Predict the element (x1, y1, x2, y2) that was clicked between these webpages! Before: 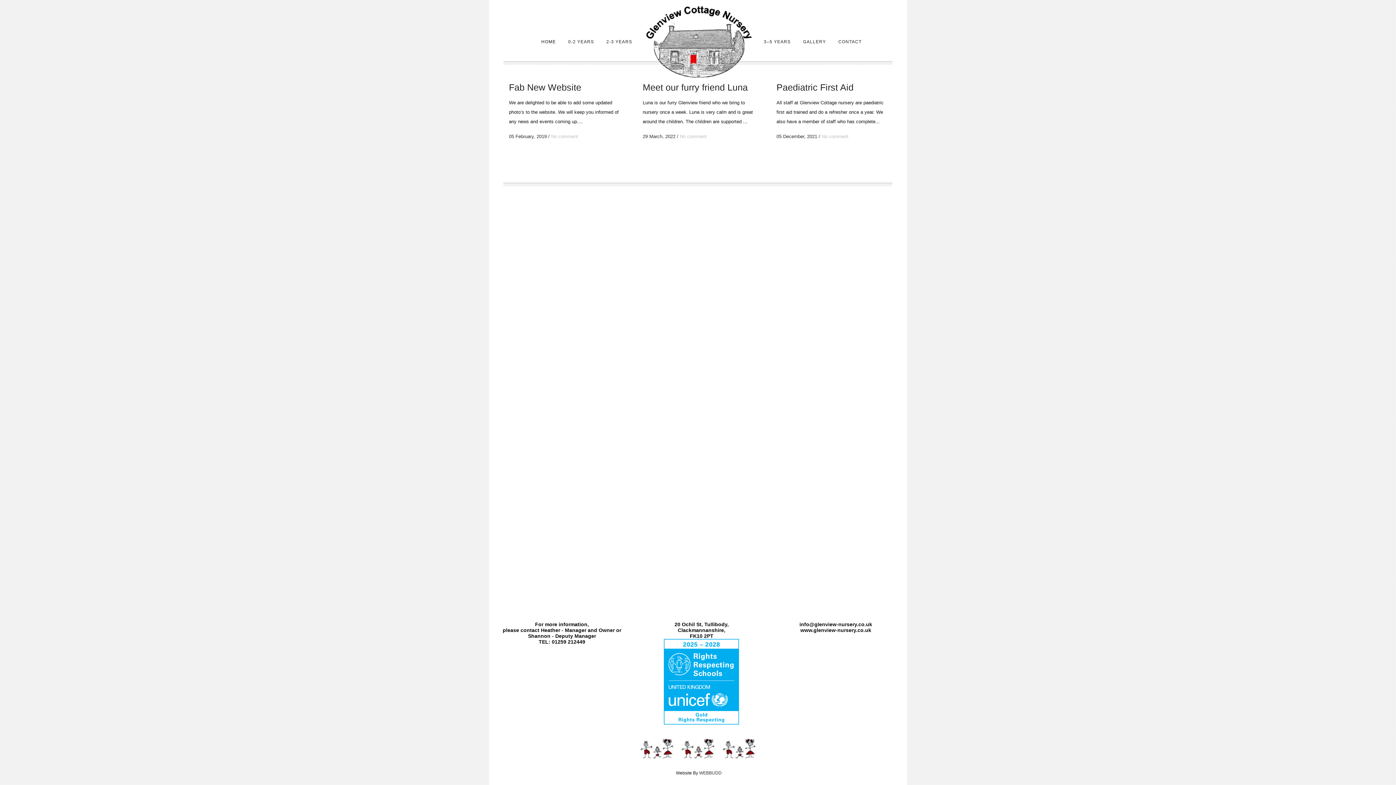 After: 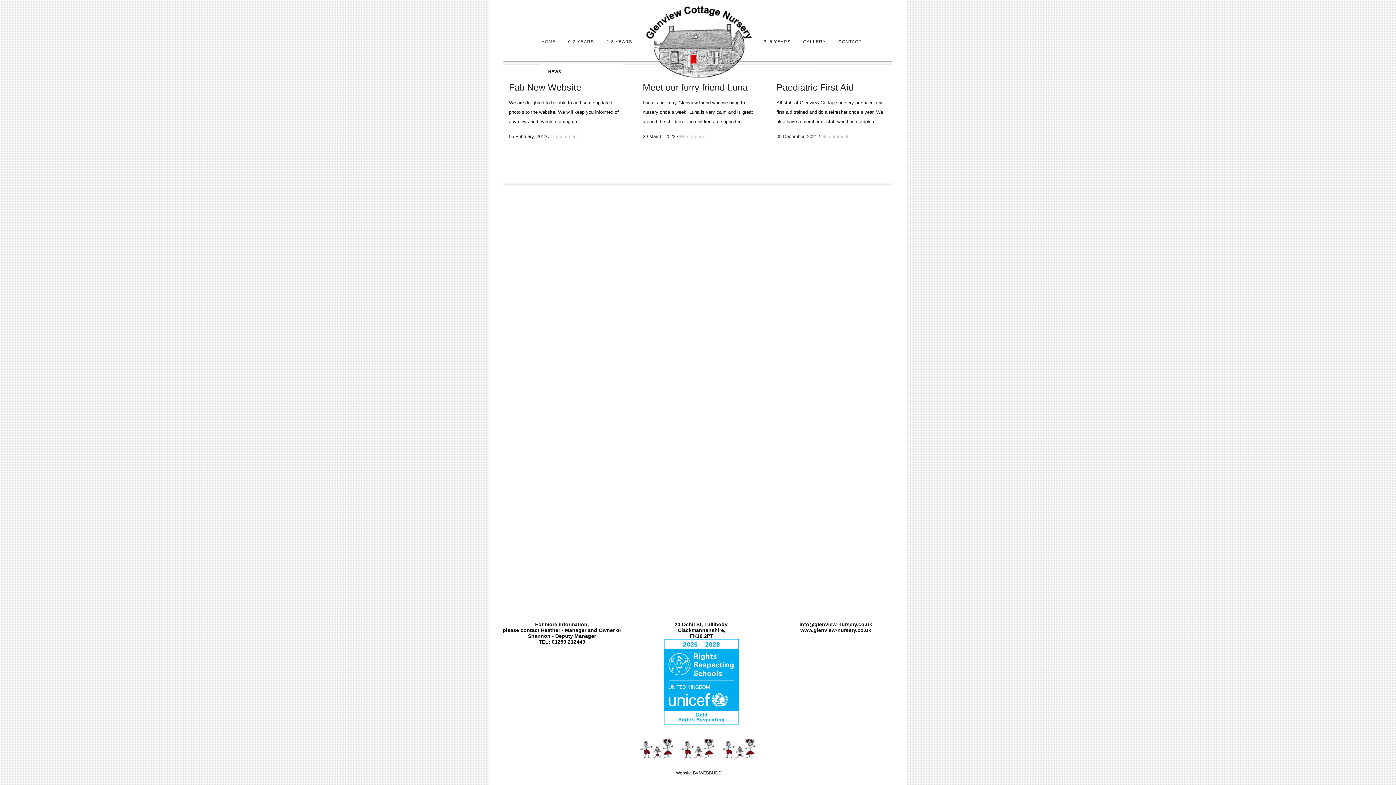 Action: bbox: (535, 0, 562, 83) label: HOME